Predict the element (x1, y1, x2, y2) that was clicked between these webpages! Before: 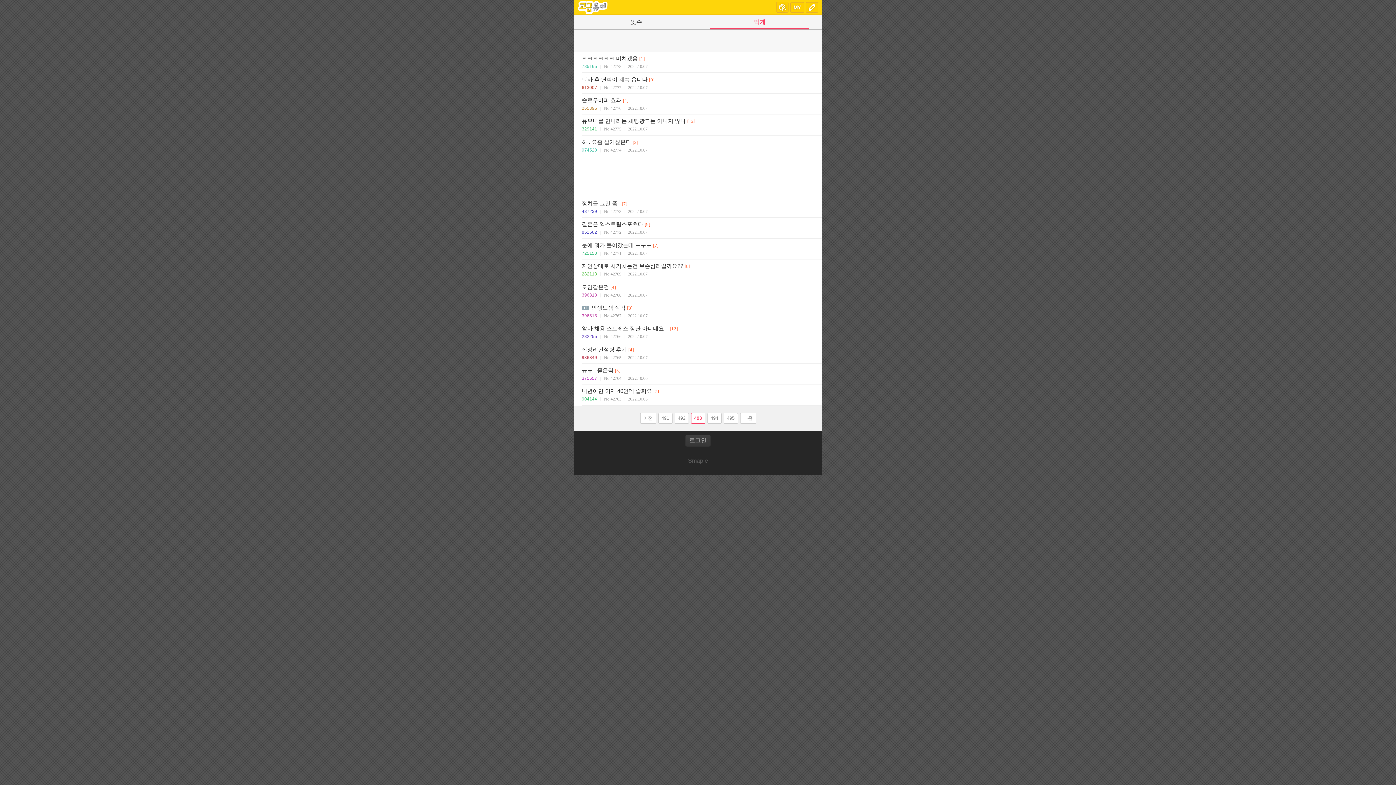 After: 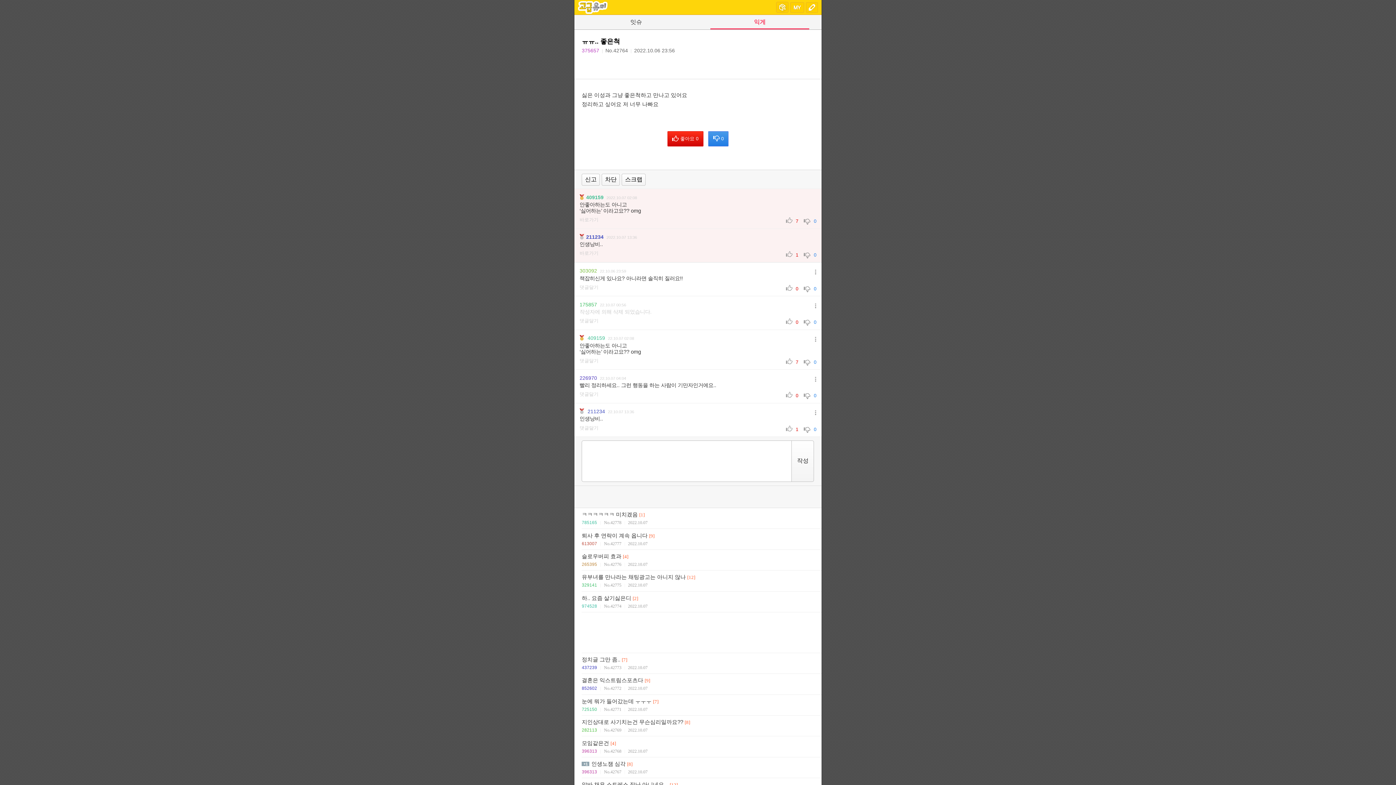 Action: bbox: (581, 367, 620, 373) label: ㅠㅠ.. 좋은척 5